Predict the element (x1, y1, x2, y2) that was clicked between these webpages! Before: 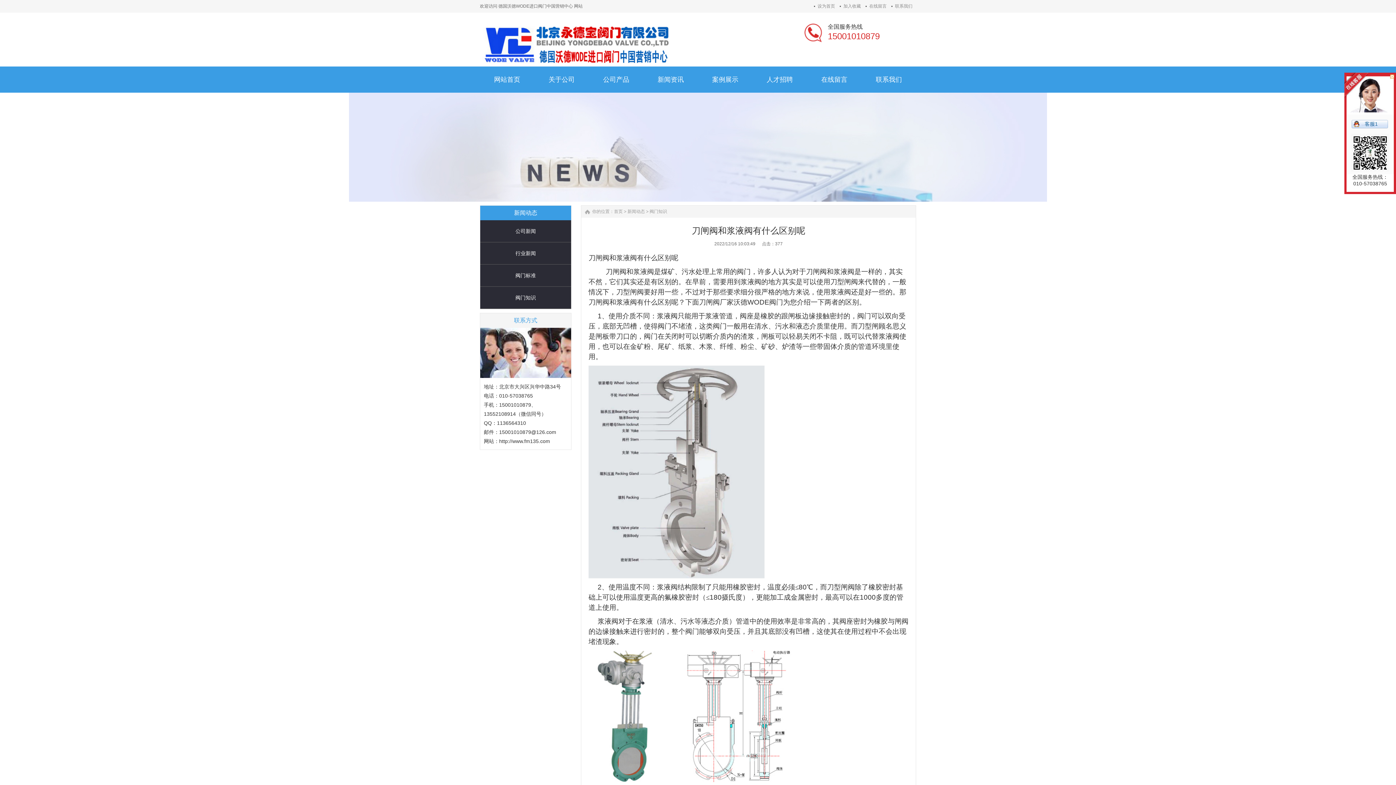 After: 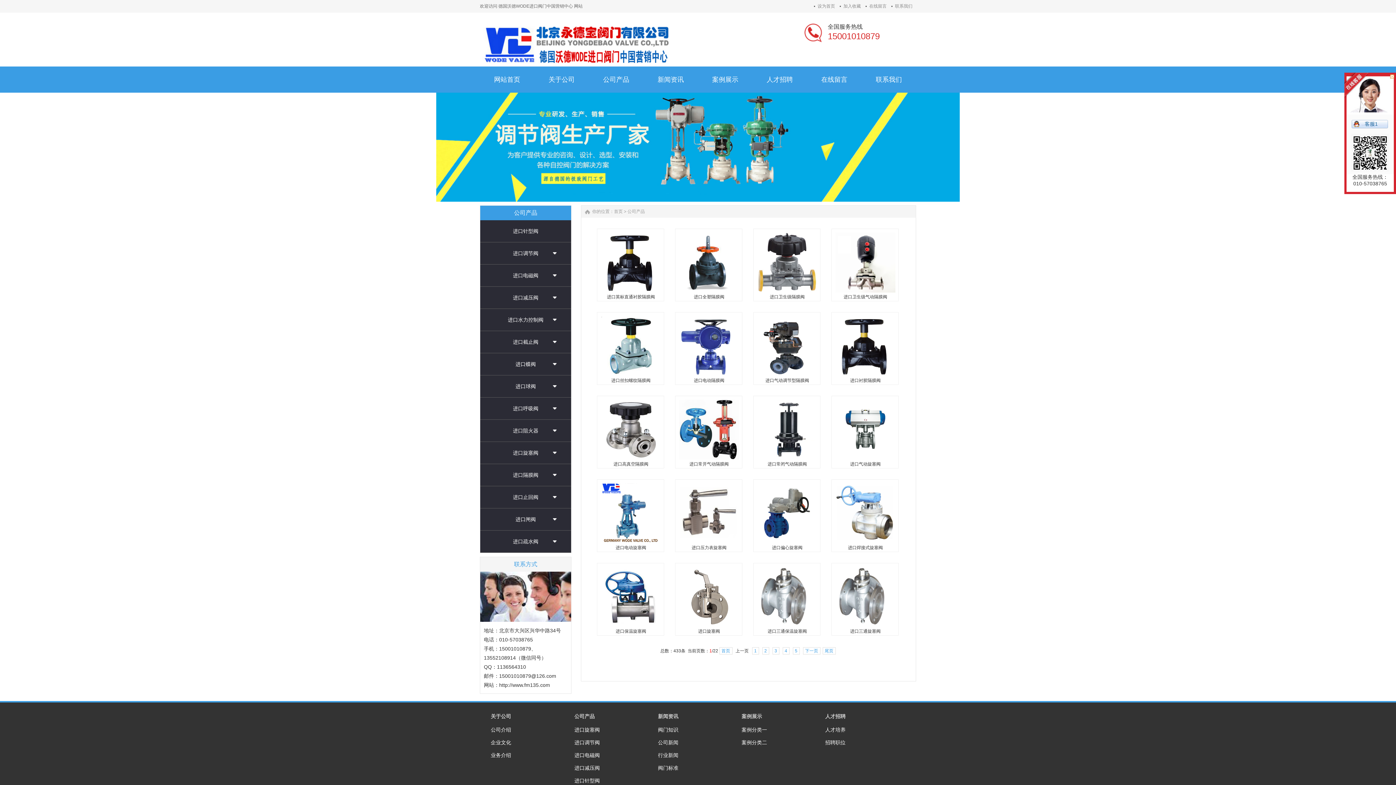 Action: label: 公司产品
公司产品 bbox: (589, 72, 643, 87)